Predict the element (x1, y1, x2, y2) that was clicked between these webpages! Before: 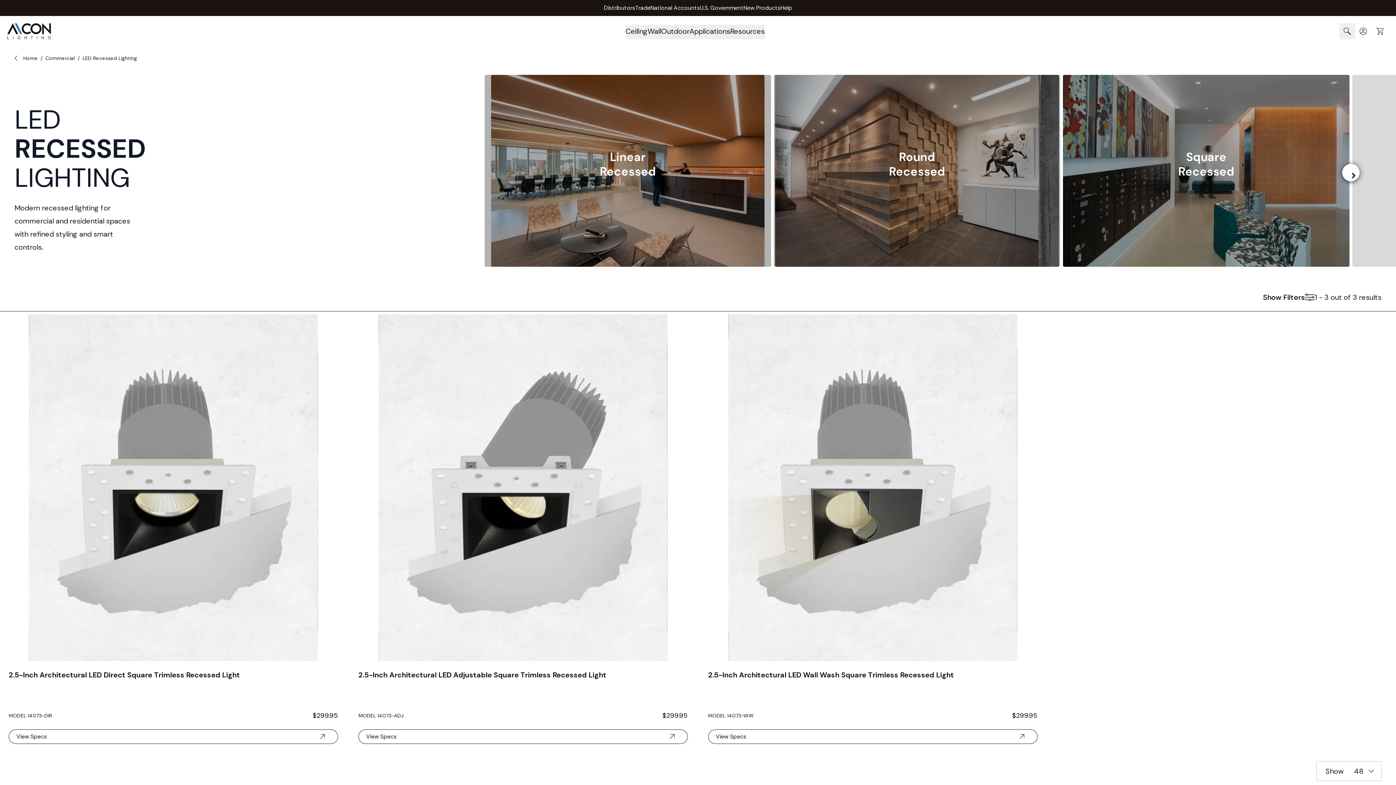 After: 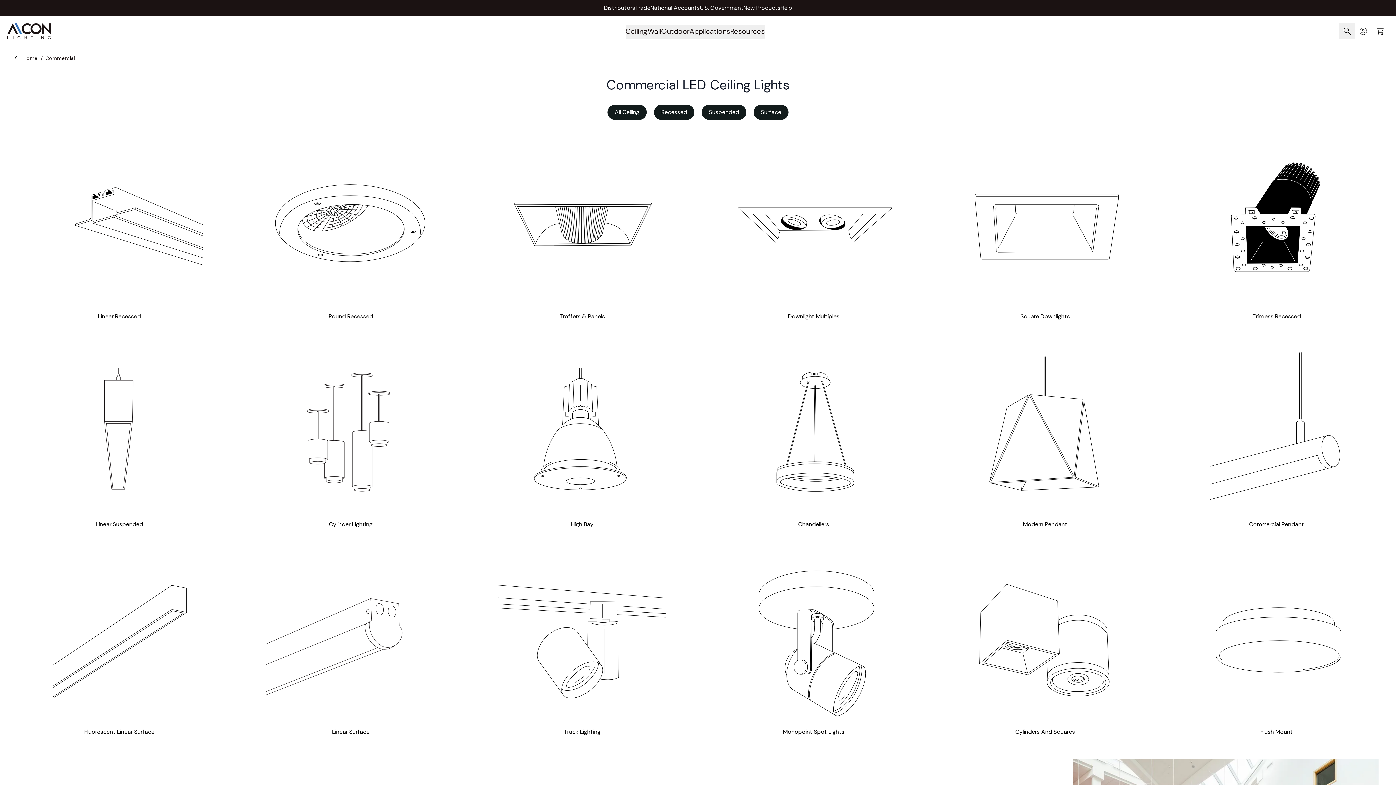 Action: bbox: (45, 54, 74, 61) label: Commercial